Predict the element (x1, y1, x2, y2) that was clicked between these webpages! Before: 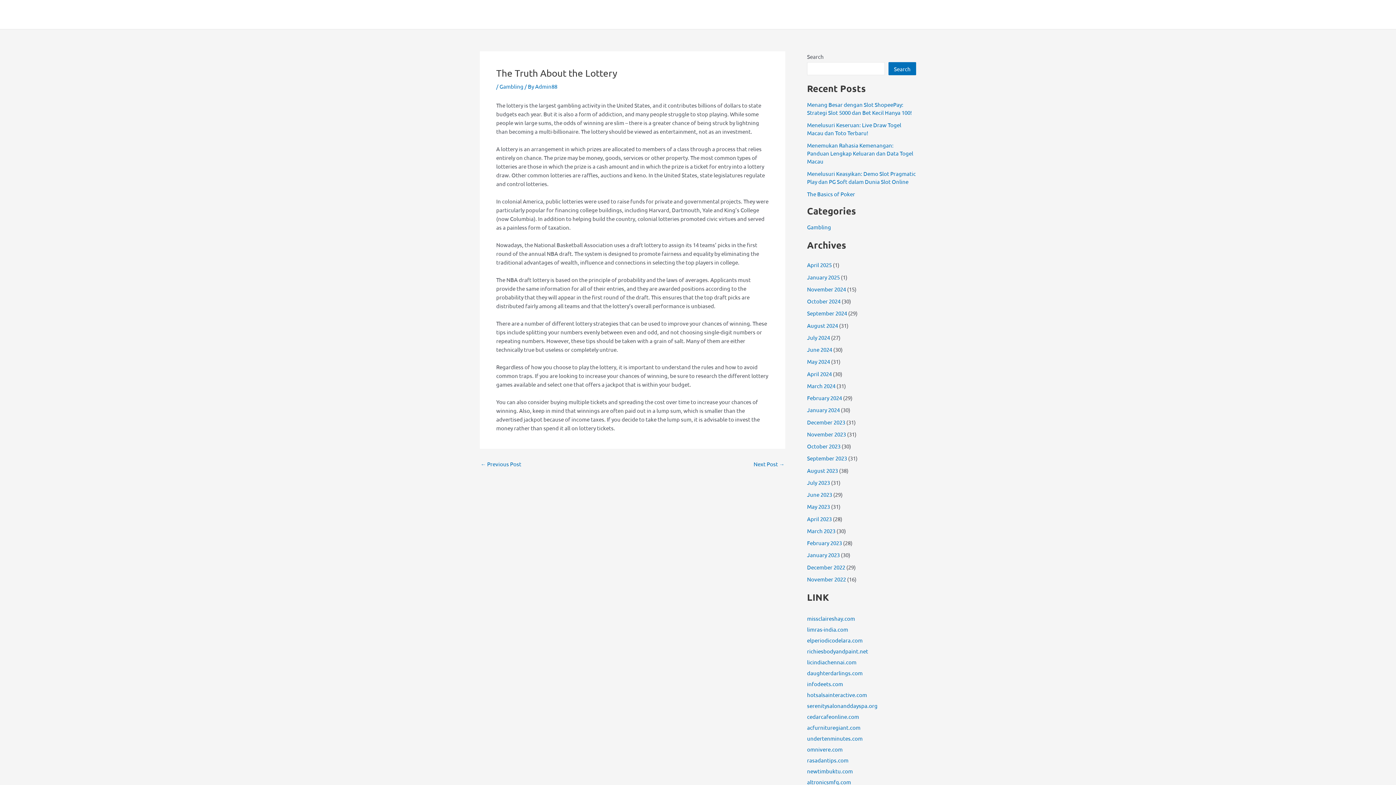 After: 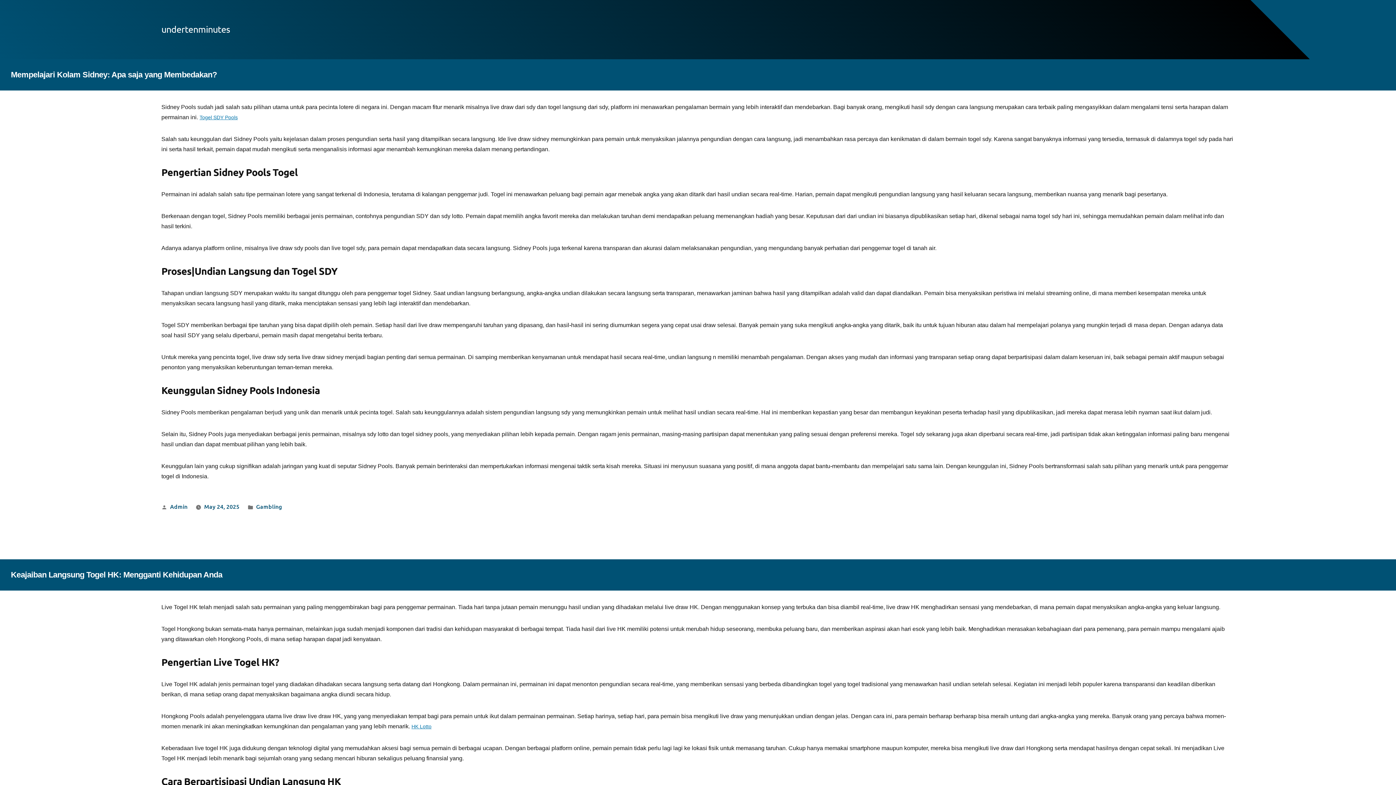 Action: label: undertenminutes.com bbox: (807, 735, 862, 742)